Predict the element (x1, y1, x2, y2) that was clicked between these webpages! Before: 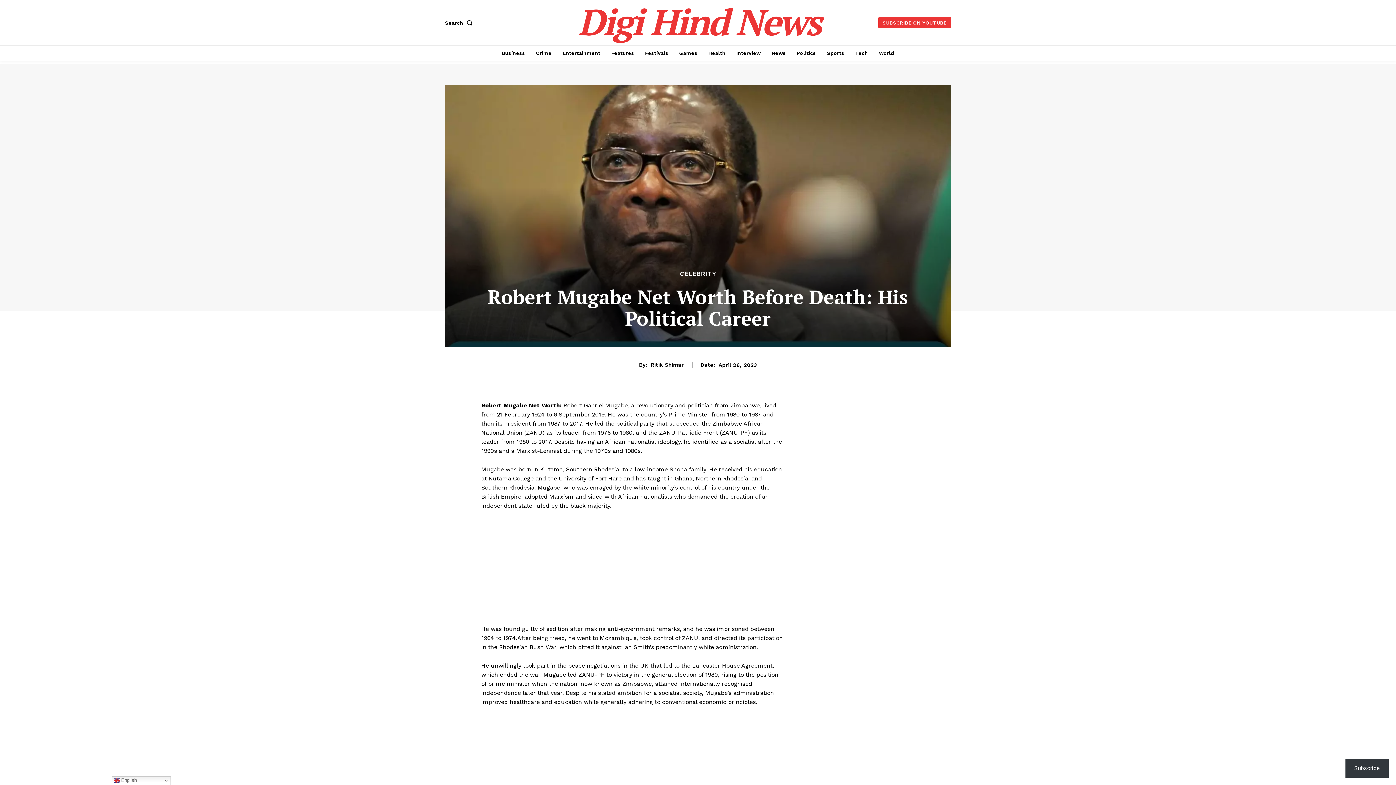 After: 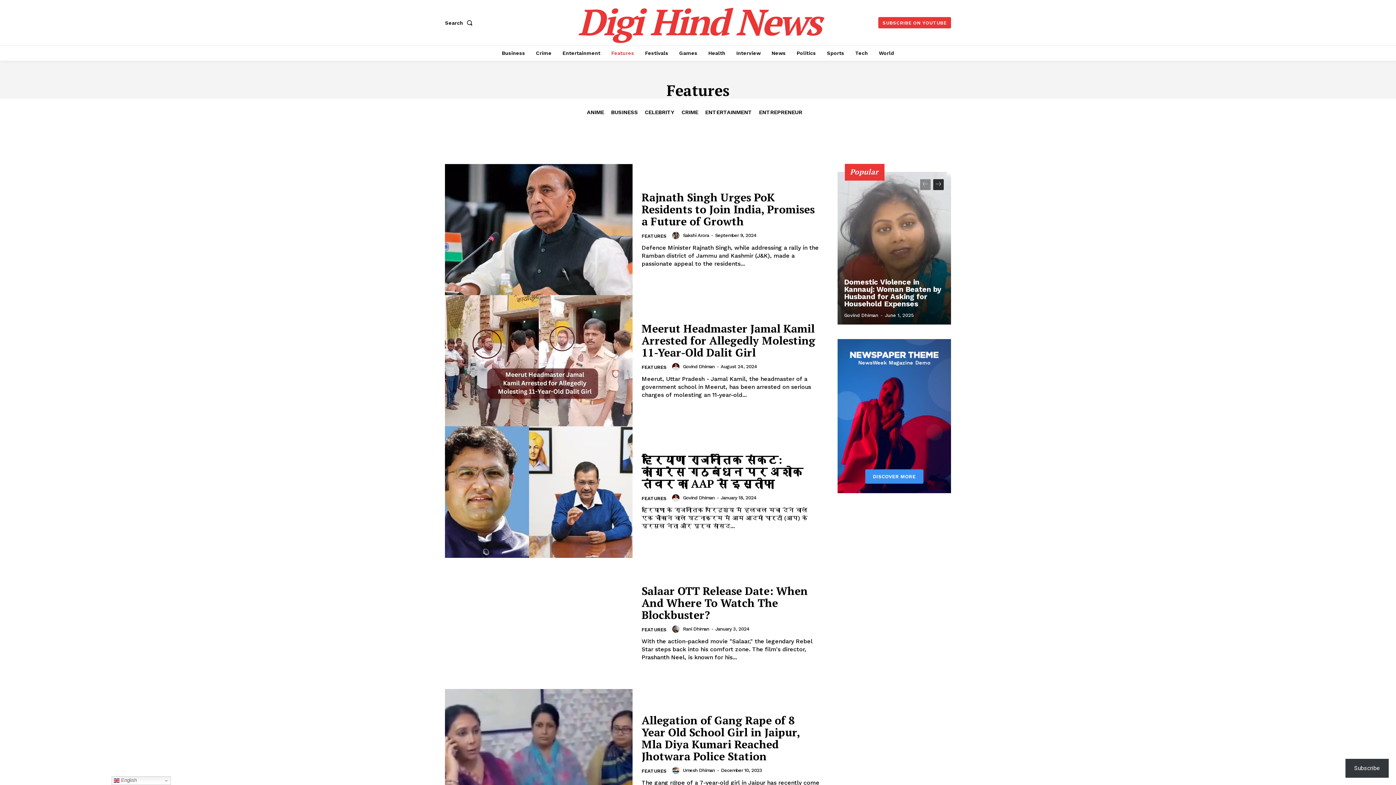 Action: label: Features bbox: (607, 45, 638, 60)